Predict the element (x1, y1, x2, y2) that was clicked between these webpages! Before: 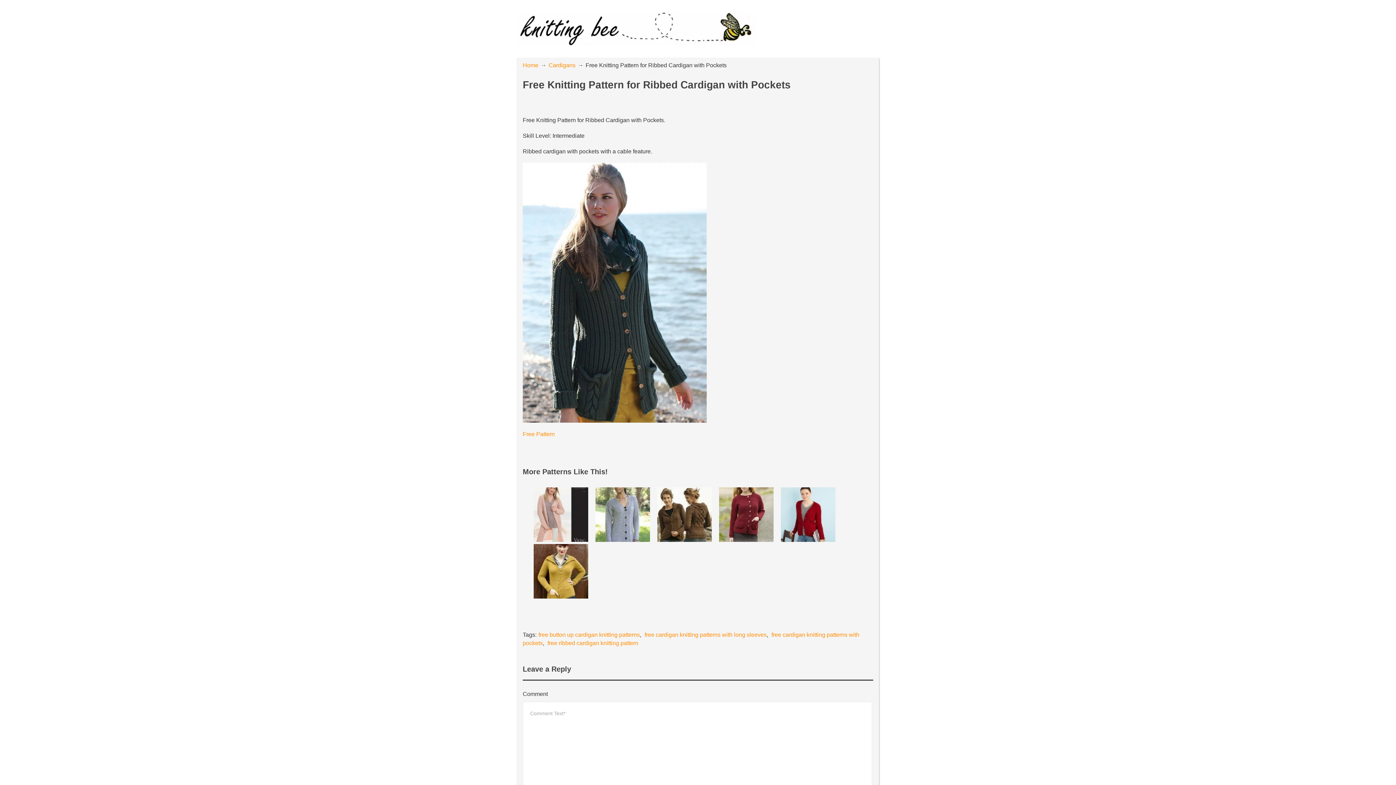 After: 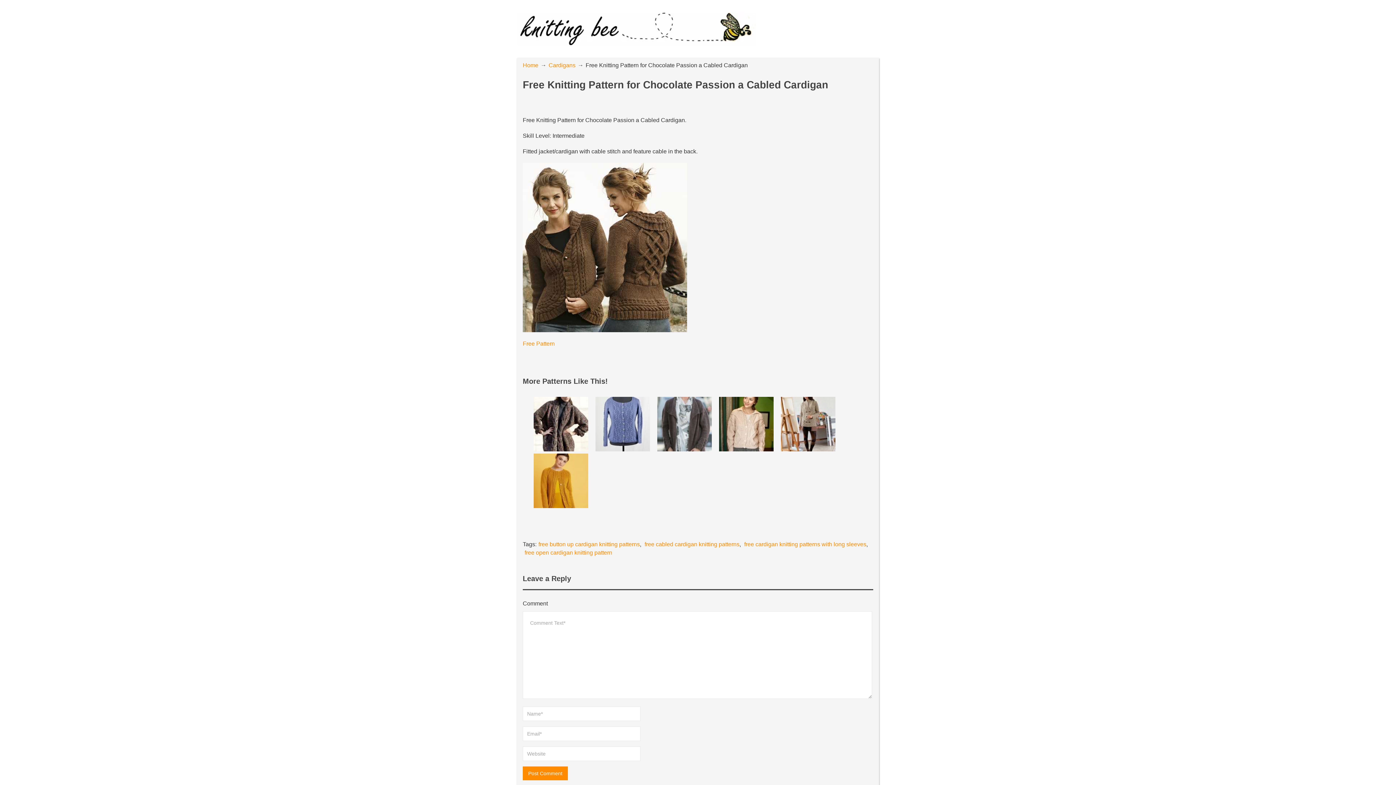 Action: bbox: (657, 537, 719, 543)